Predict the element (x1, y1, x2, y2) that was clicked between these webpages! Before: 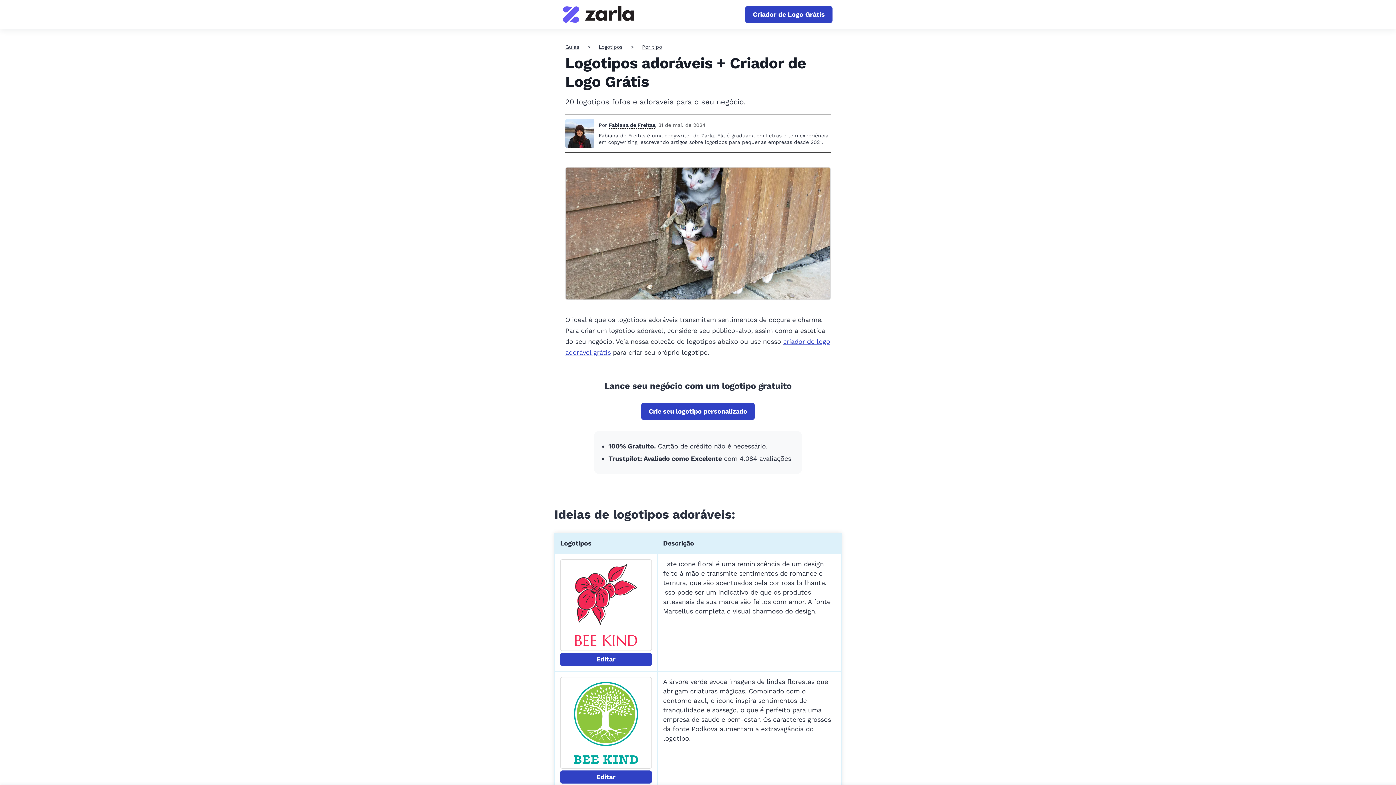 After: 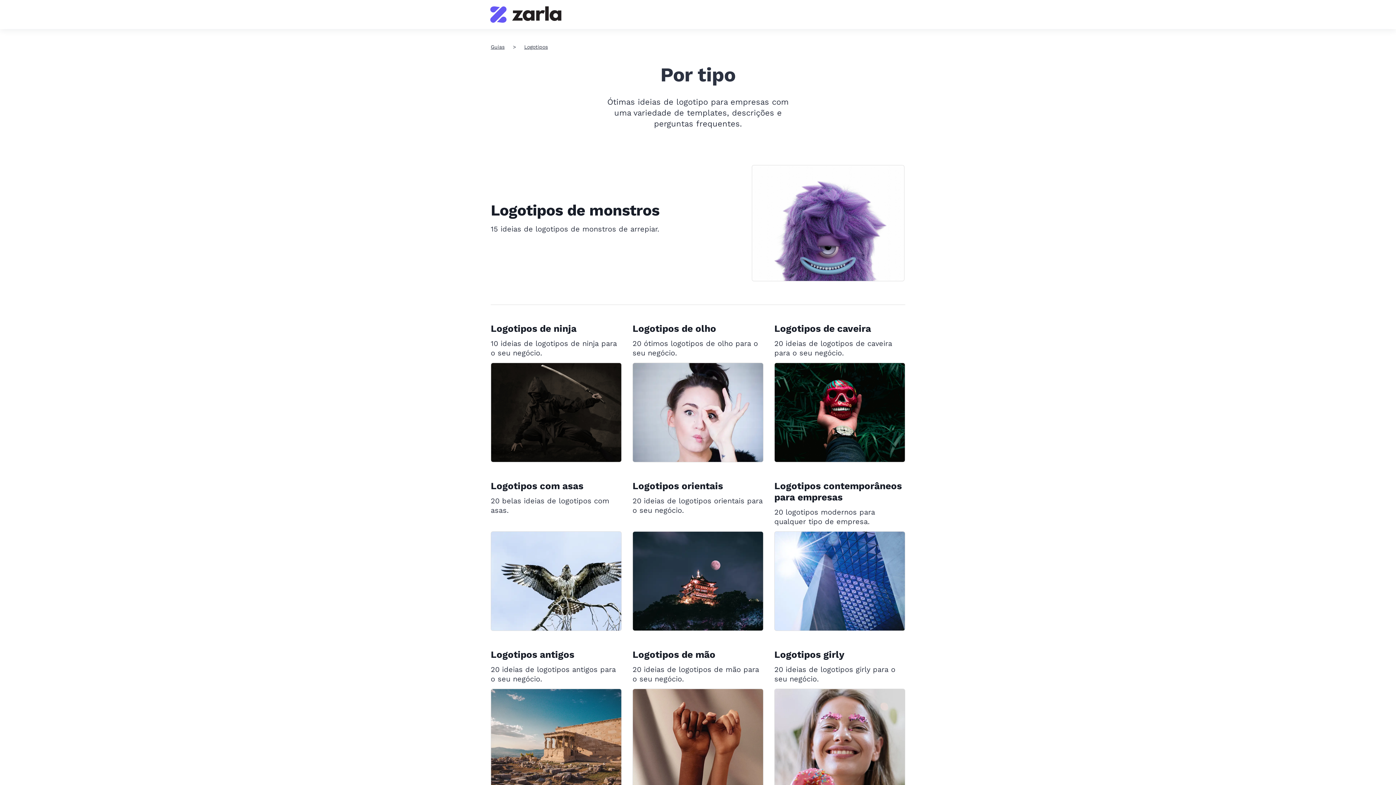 Action: bbox: (642, 44, 662, 49) label: Por tipo